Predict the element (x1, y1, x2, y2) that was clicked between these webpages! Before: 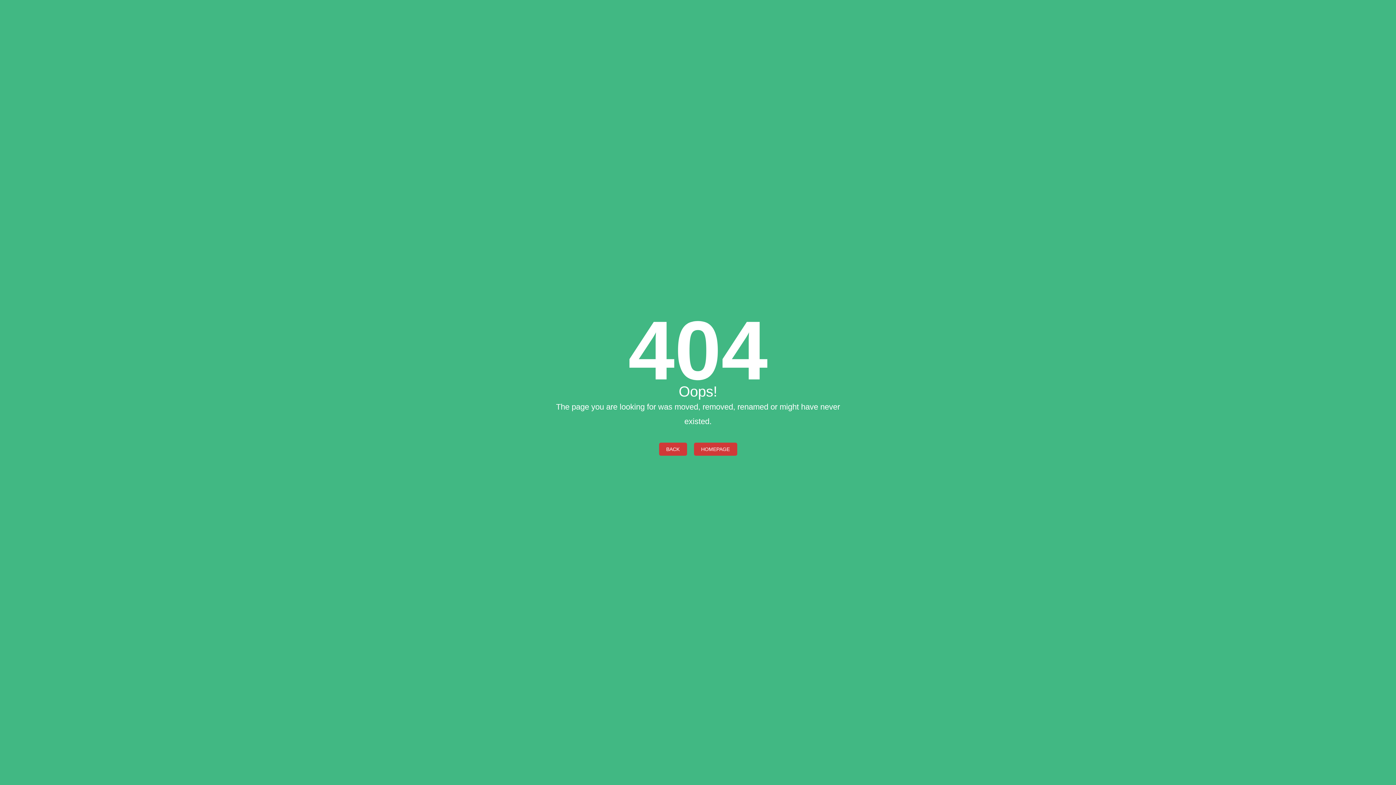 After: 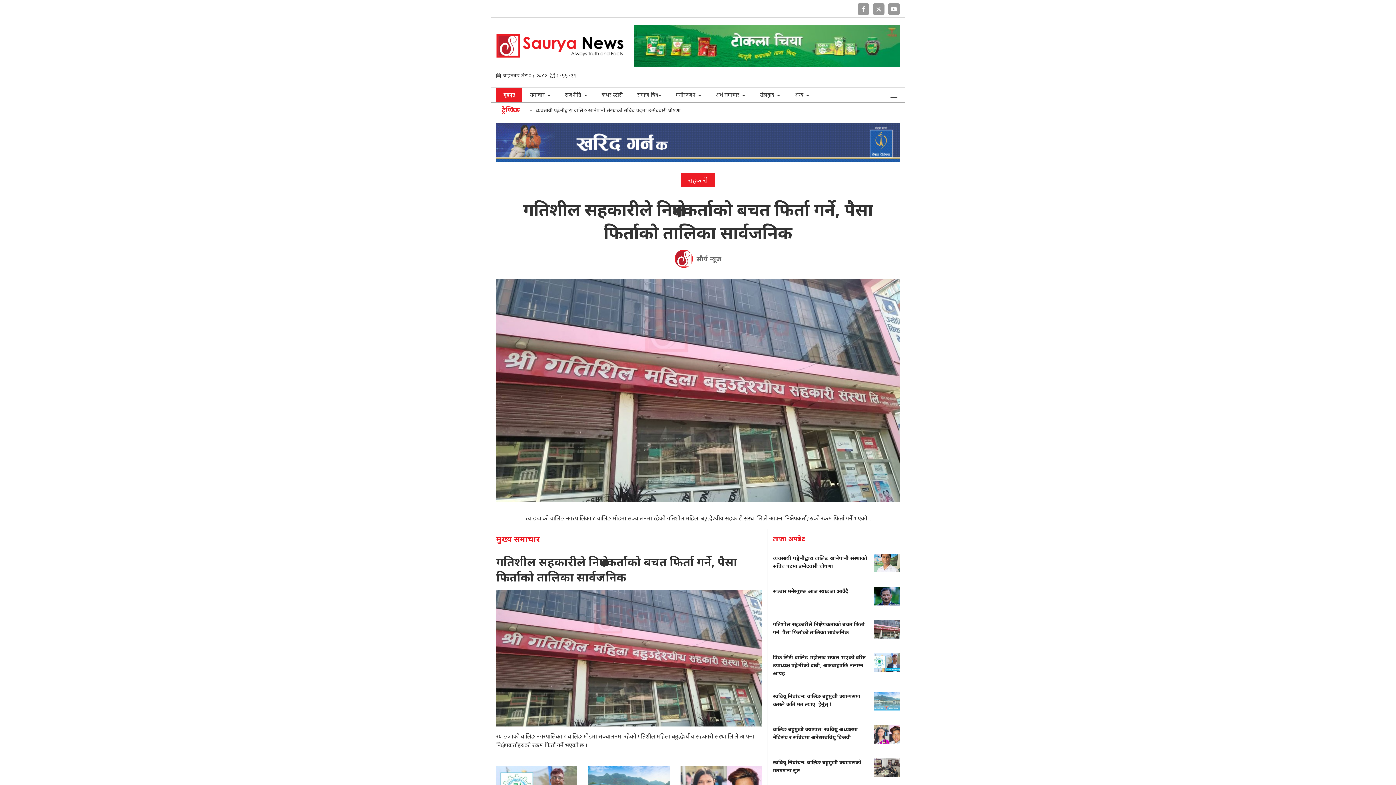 Action: bbox: (694, 442, 737, 455) label: HOMEPAGE